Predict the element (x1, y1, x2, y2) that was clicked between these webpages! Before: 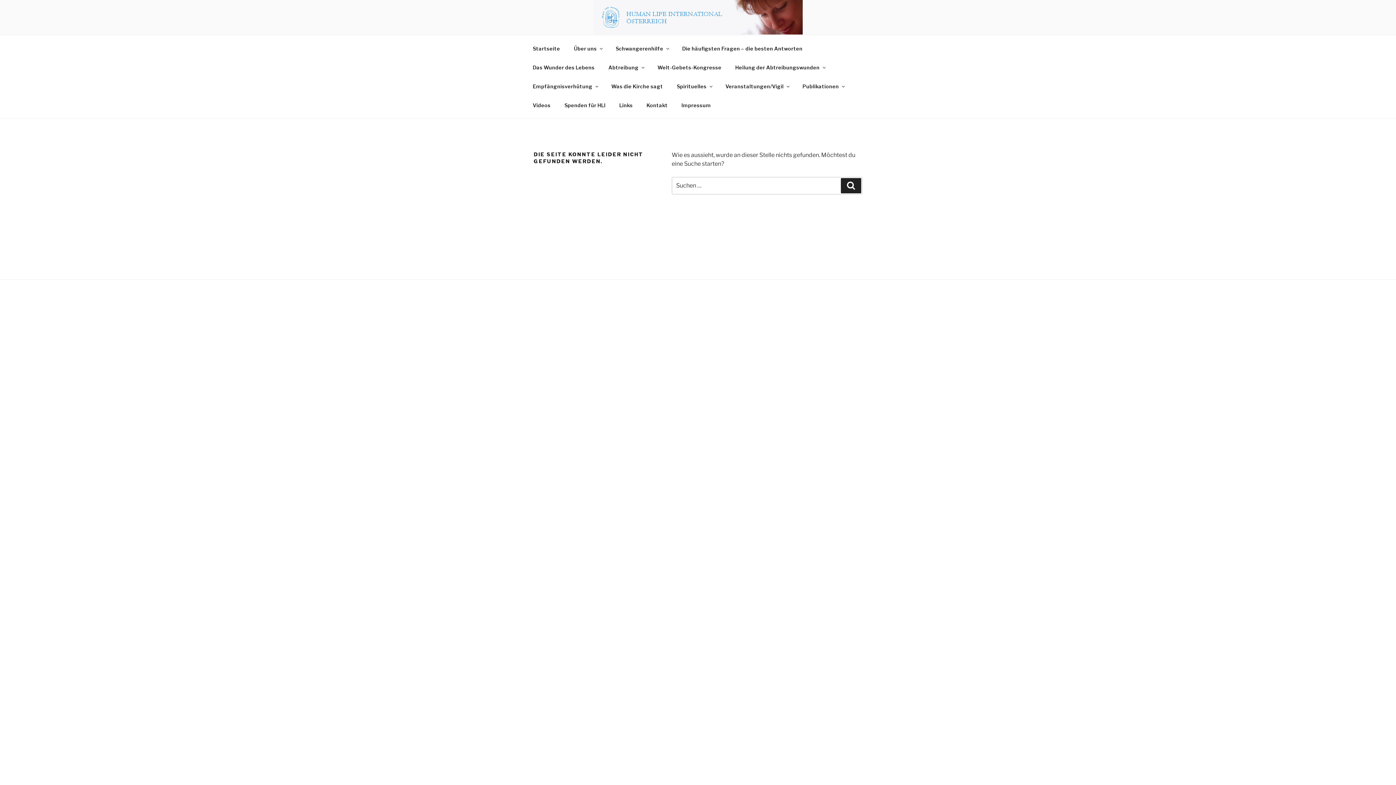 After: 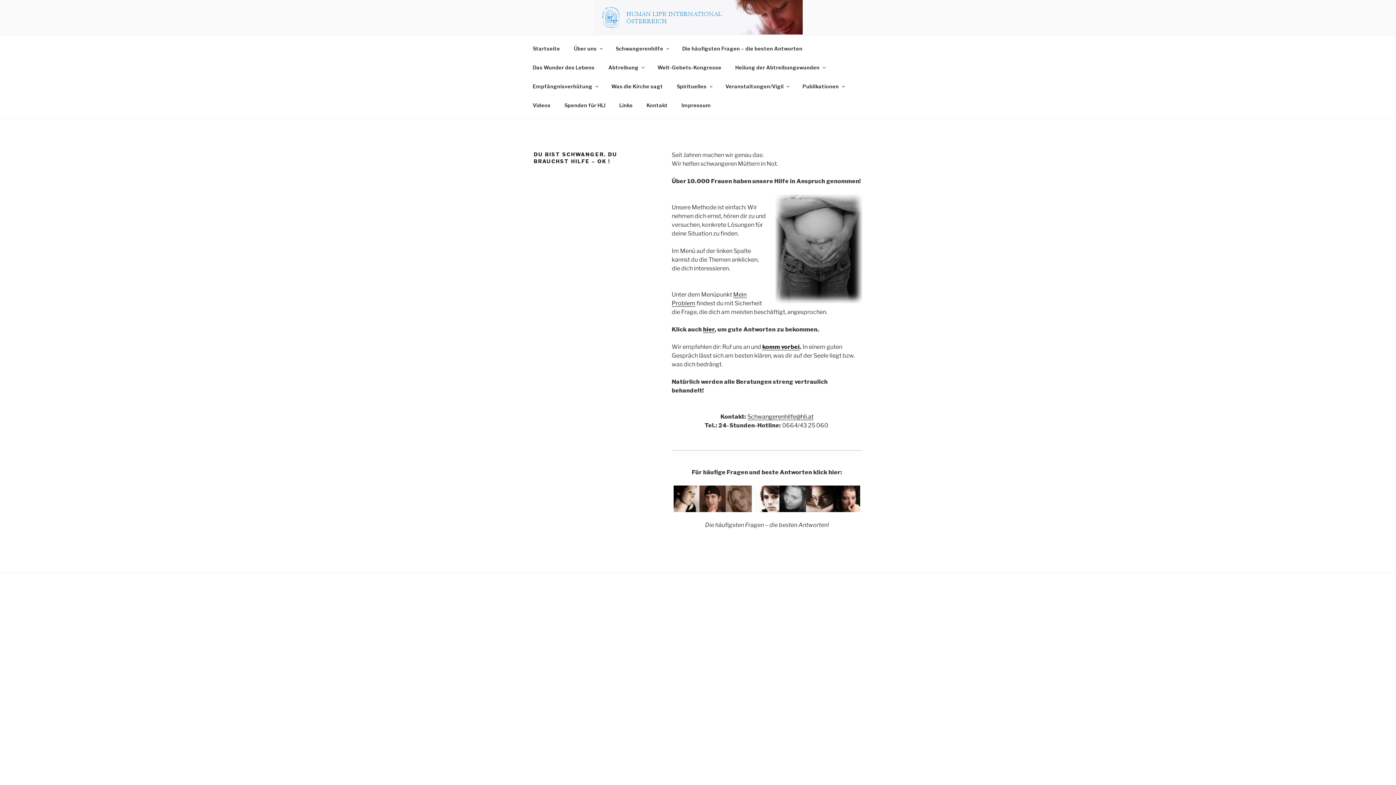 Action: label: Schwangerenhilfe bbox: (609, 39, 674, 58)